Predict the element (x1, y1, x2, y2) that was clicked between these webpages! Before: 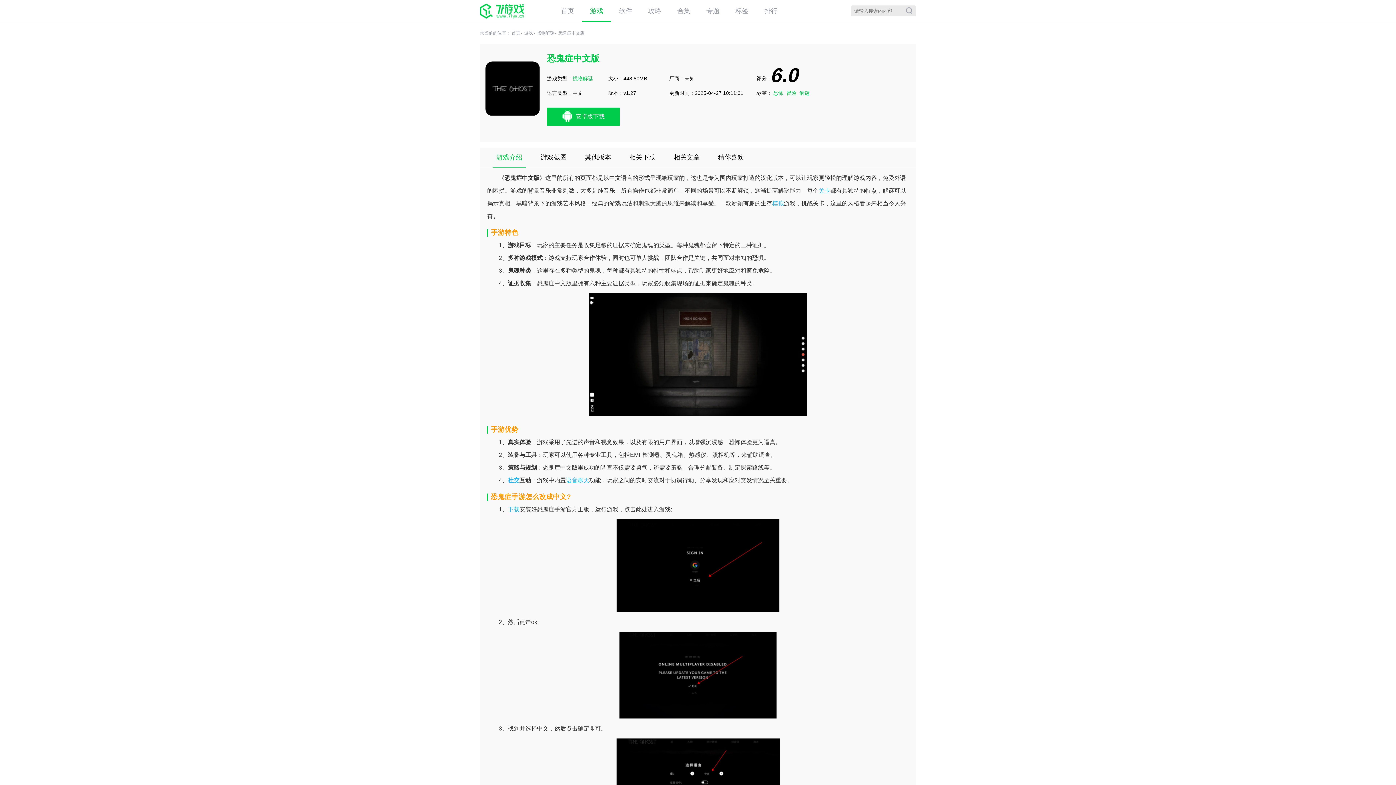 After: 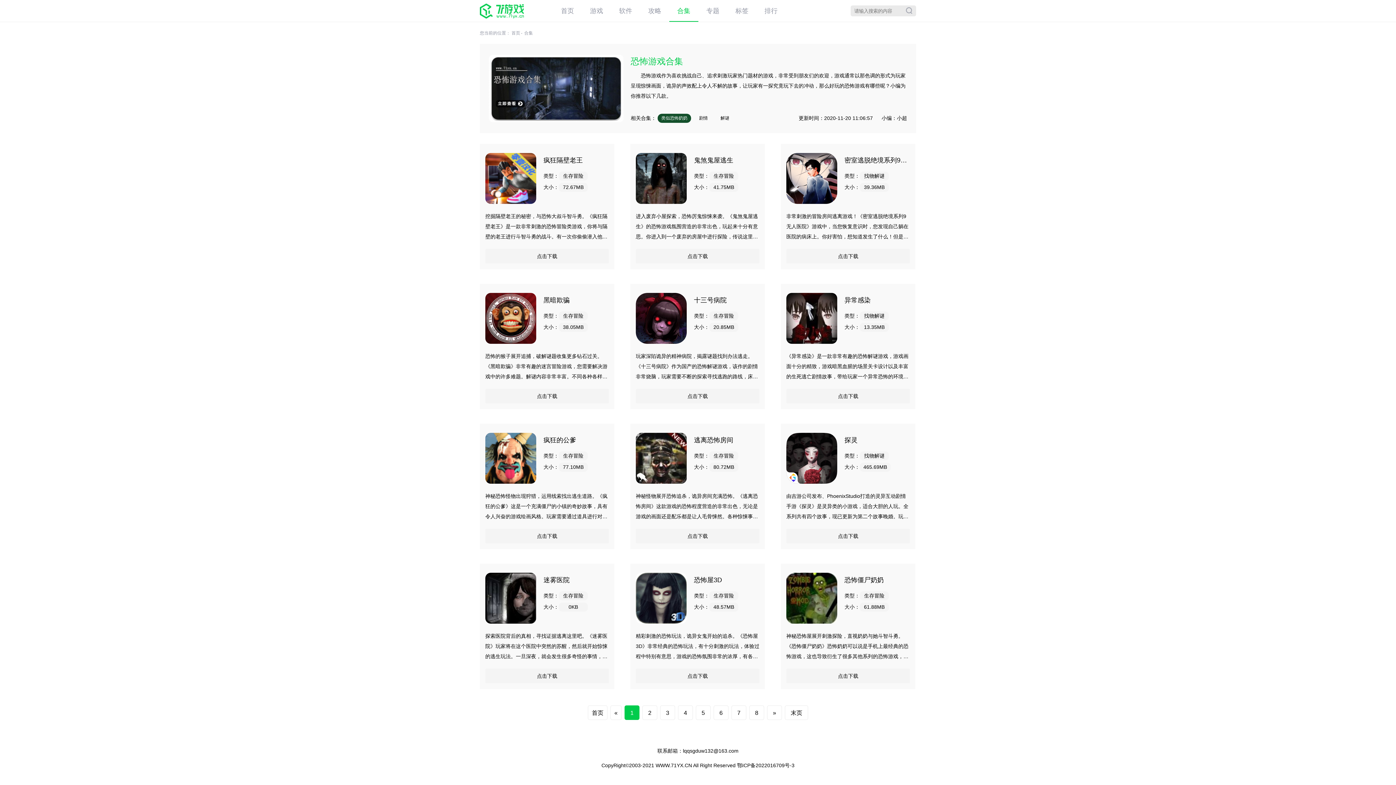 Action: label: 恐怖 bbox: (773, 90, 783, 96)